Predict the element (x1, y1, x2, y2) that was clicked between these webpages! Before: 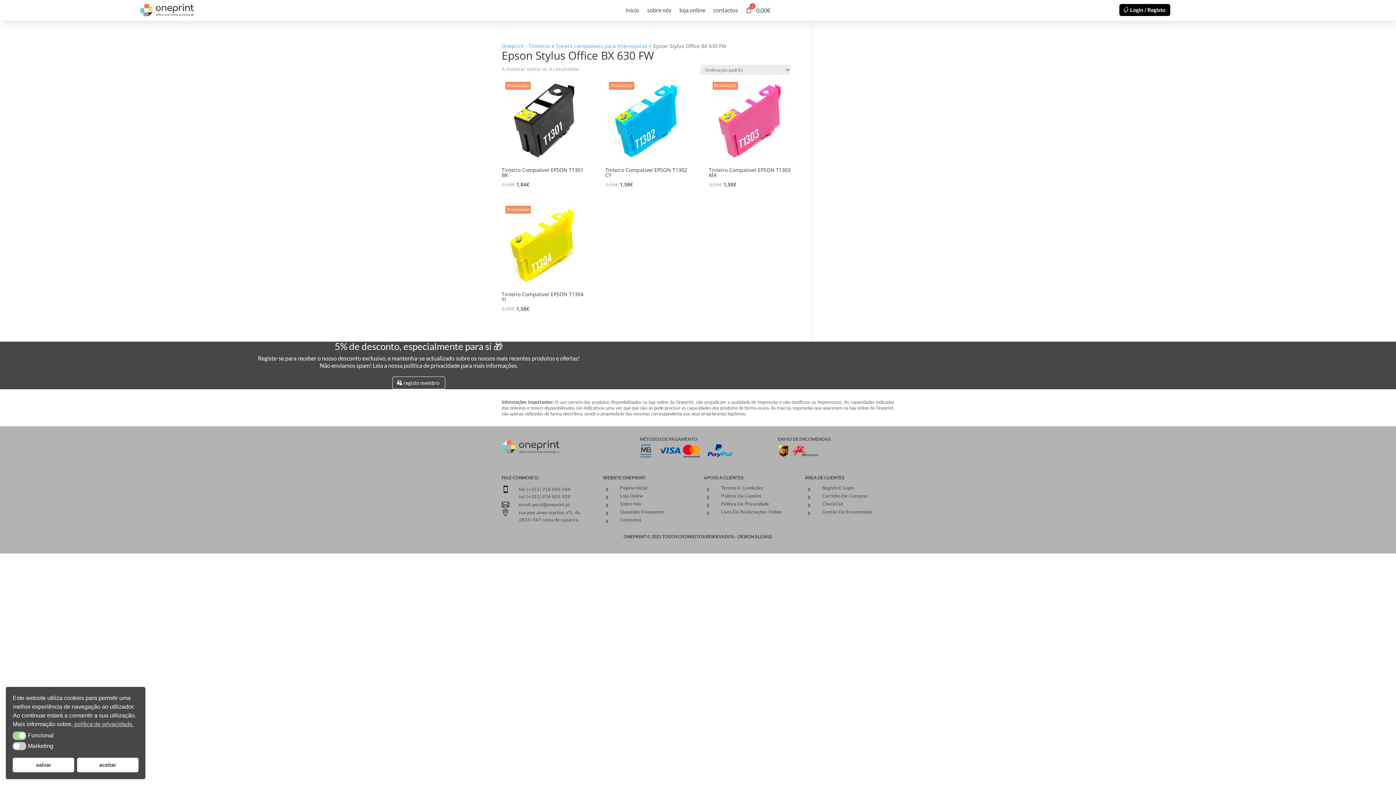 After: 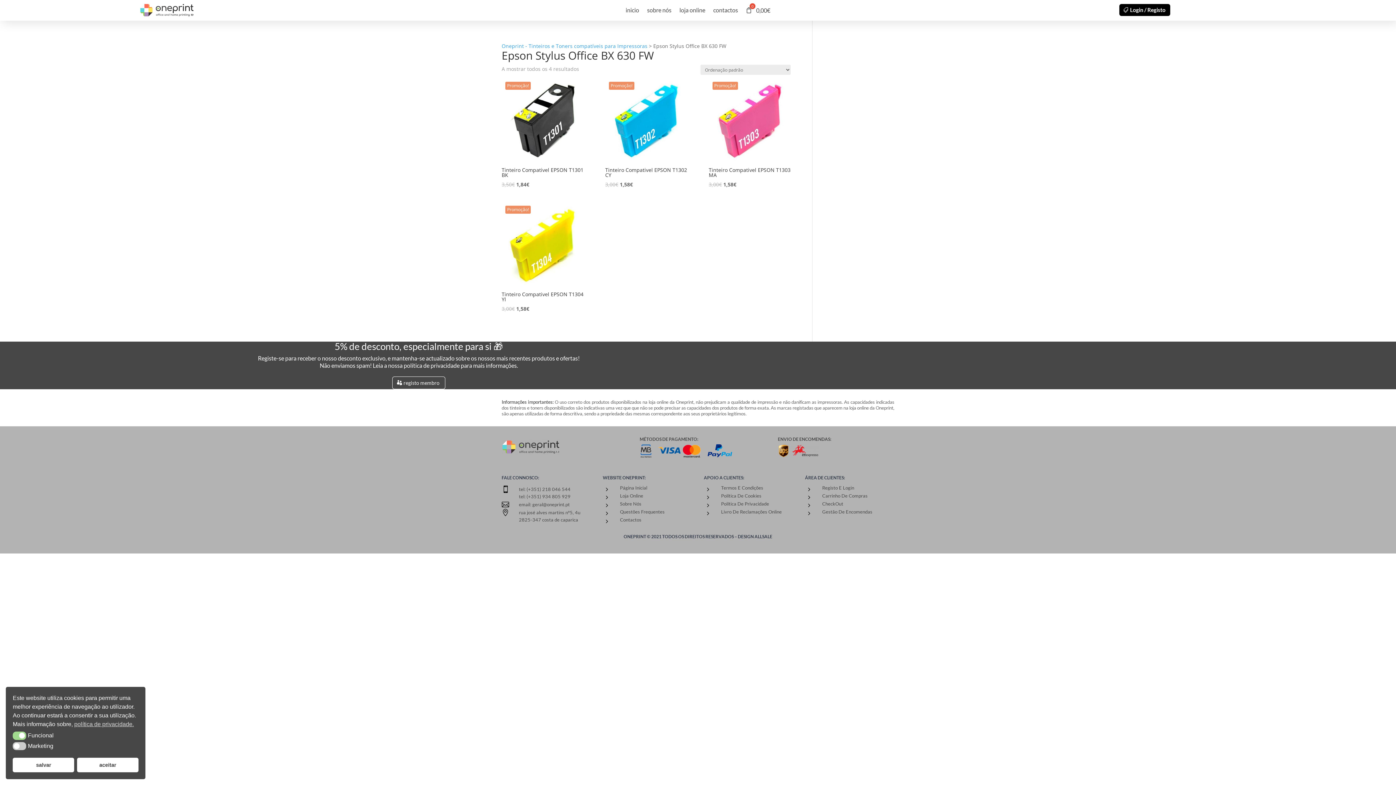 Action: bbox: (704, 501, 715, 509) label: 5